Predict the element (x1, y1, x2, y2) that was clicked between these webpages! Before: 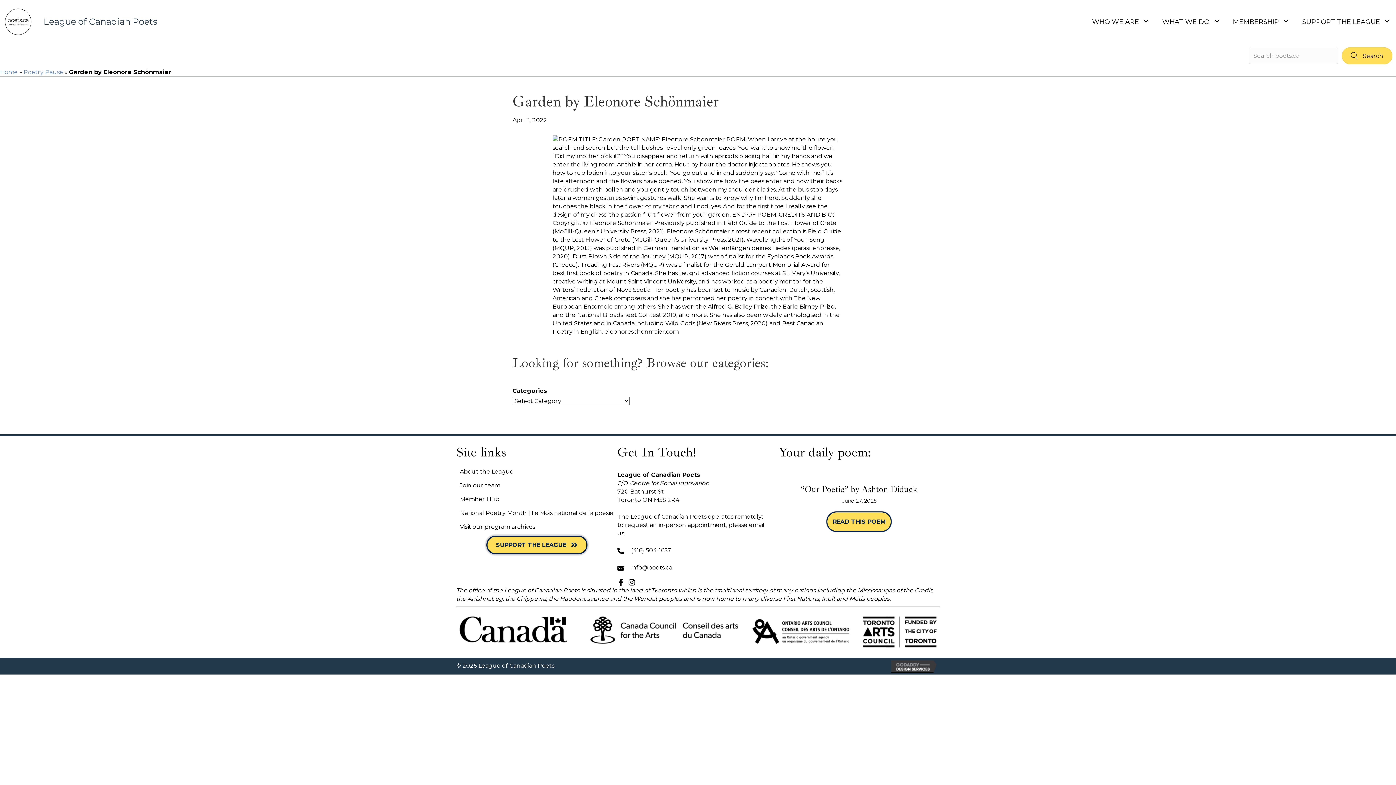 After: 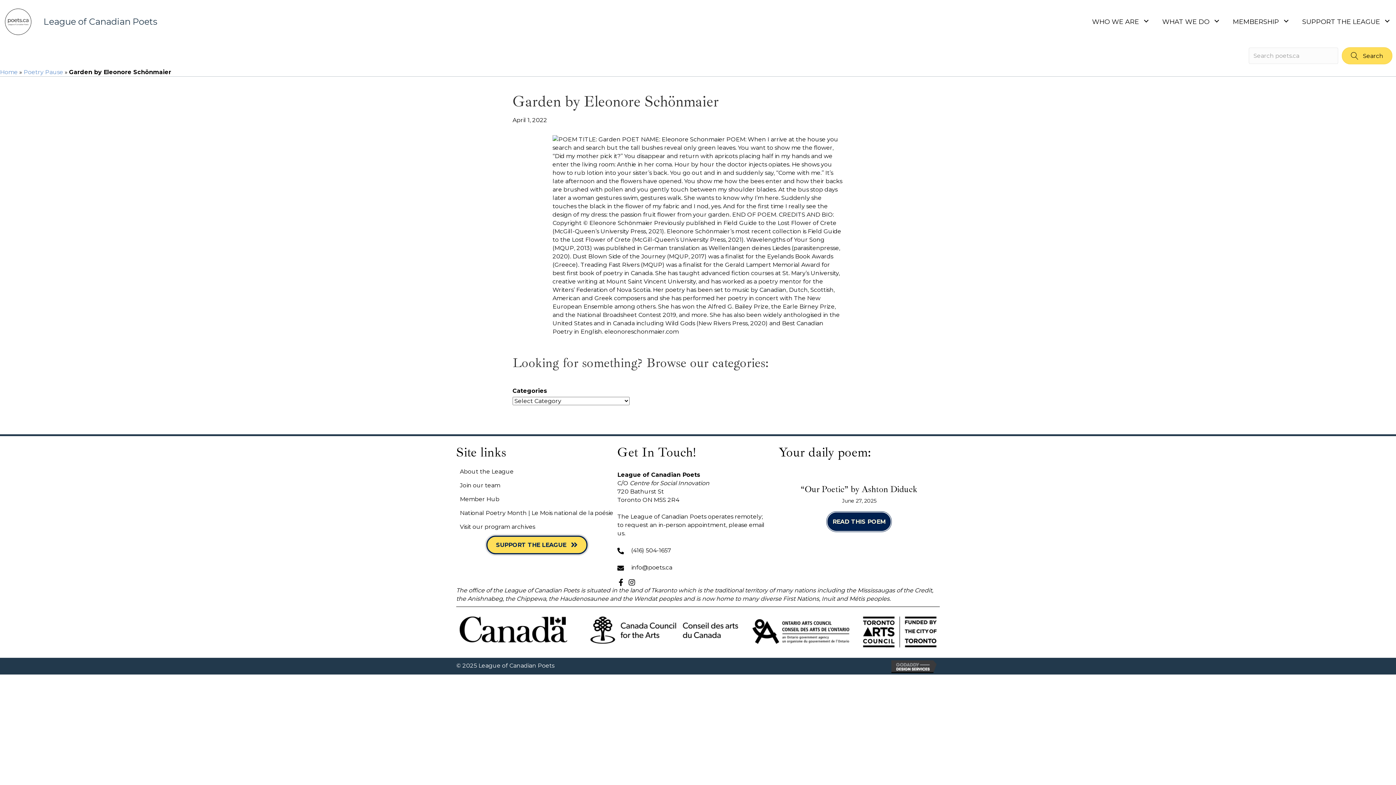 Action: label: READ THIS POEM
ABOUT “OUR POETIC” BY ASHTON DIDUCK bbox: (826, 511, 891, 531)